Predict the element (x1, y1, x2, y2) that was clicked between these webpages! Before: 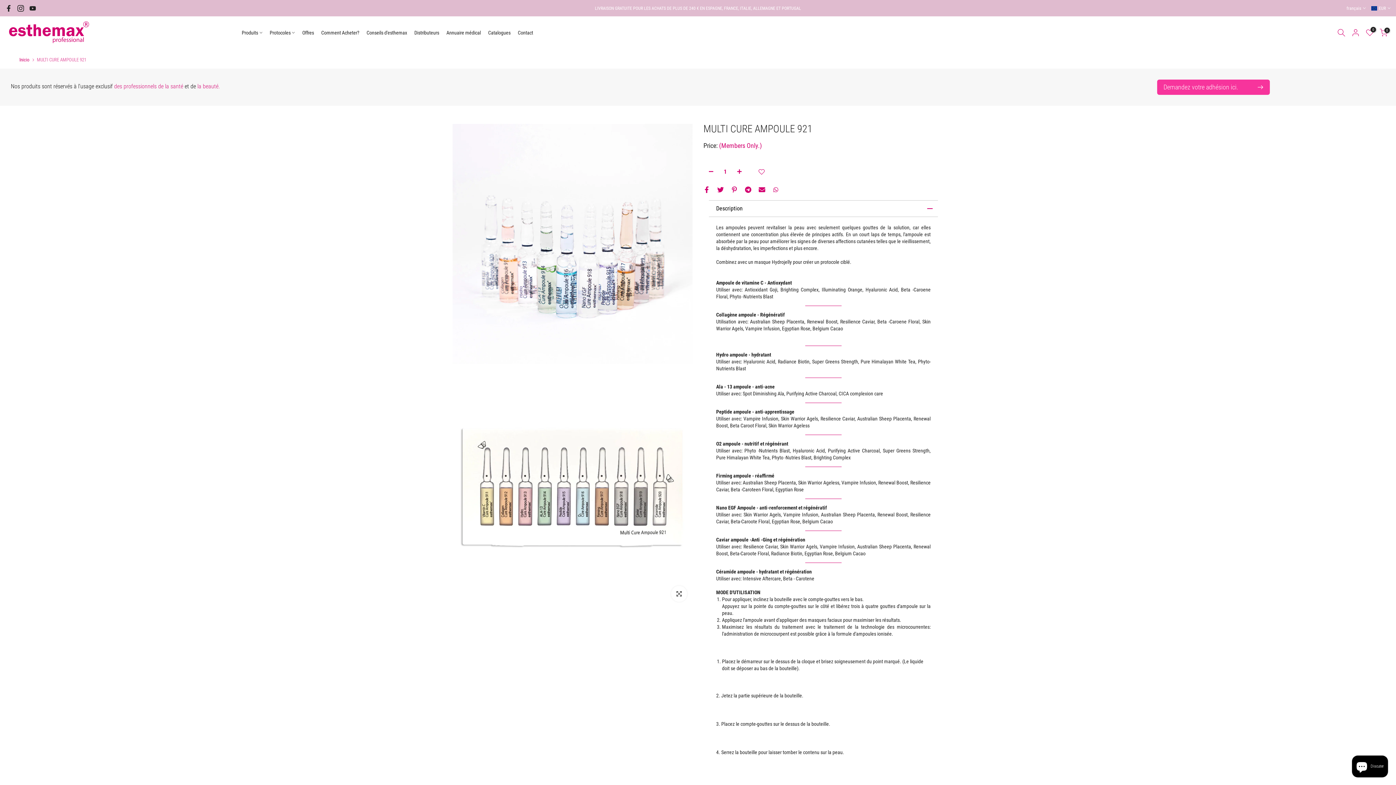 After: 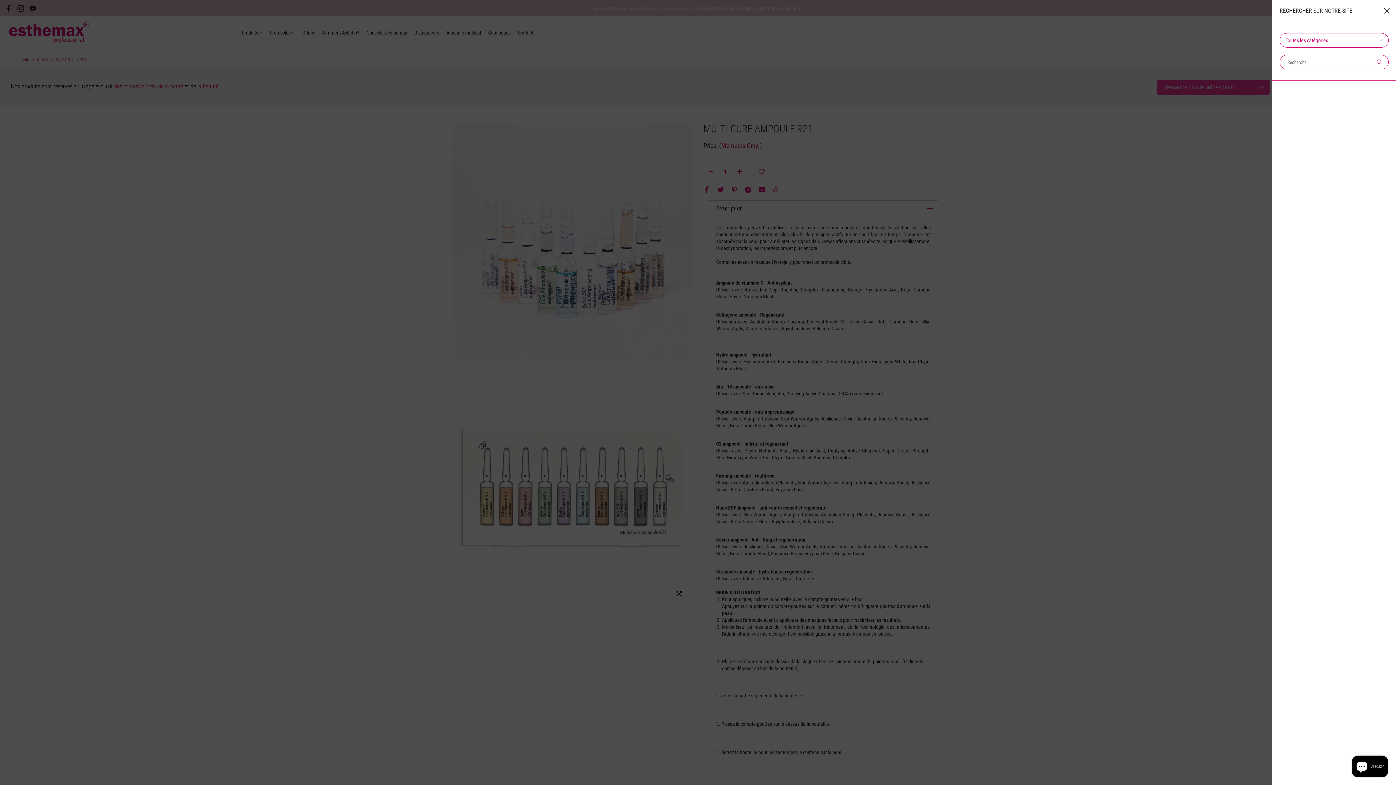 Action: bbox: (1337, 28, 1345, 36)